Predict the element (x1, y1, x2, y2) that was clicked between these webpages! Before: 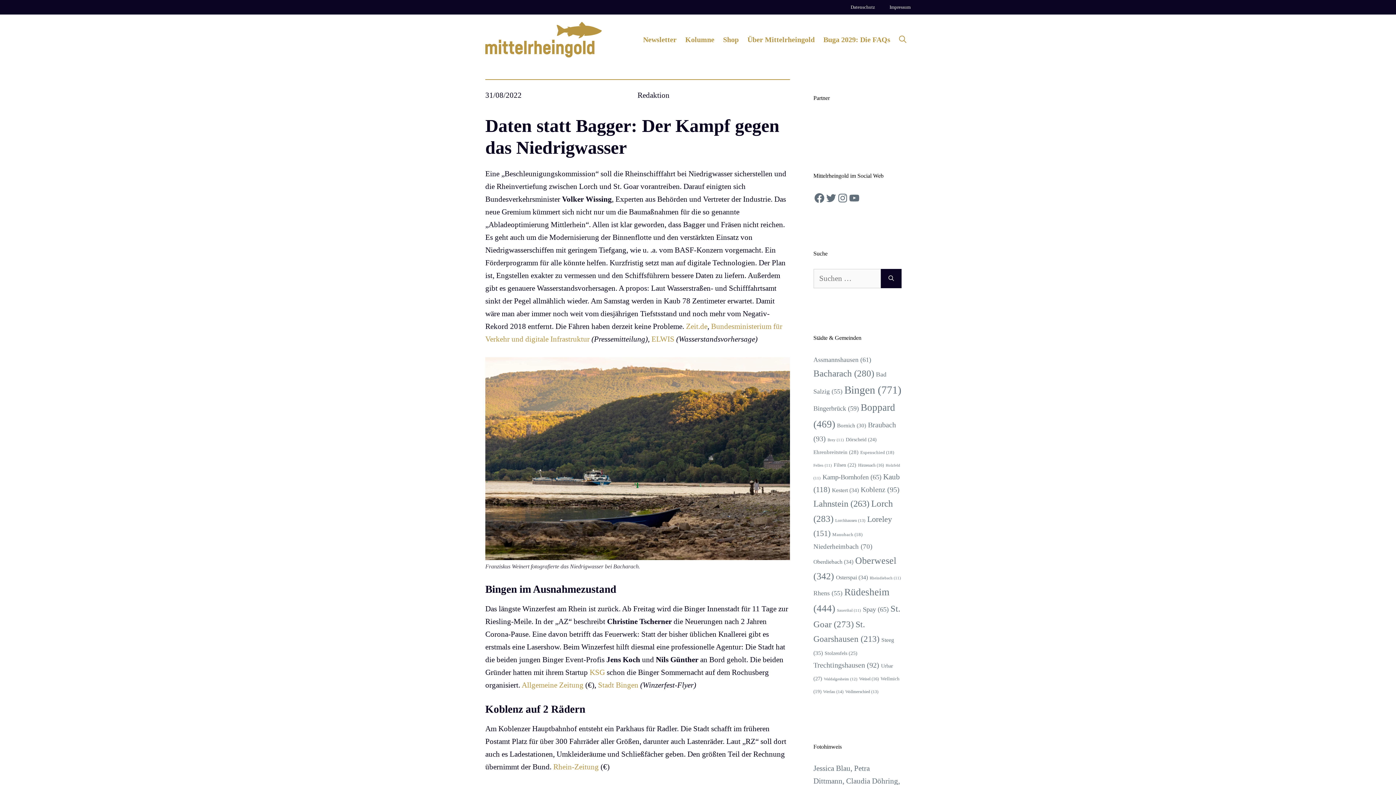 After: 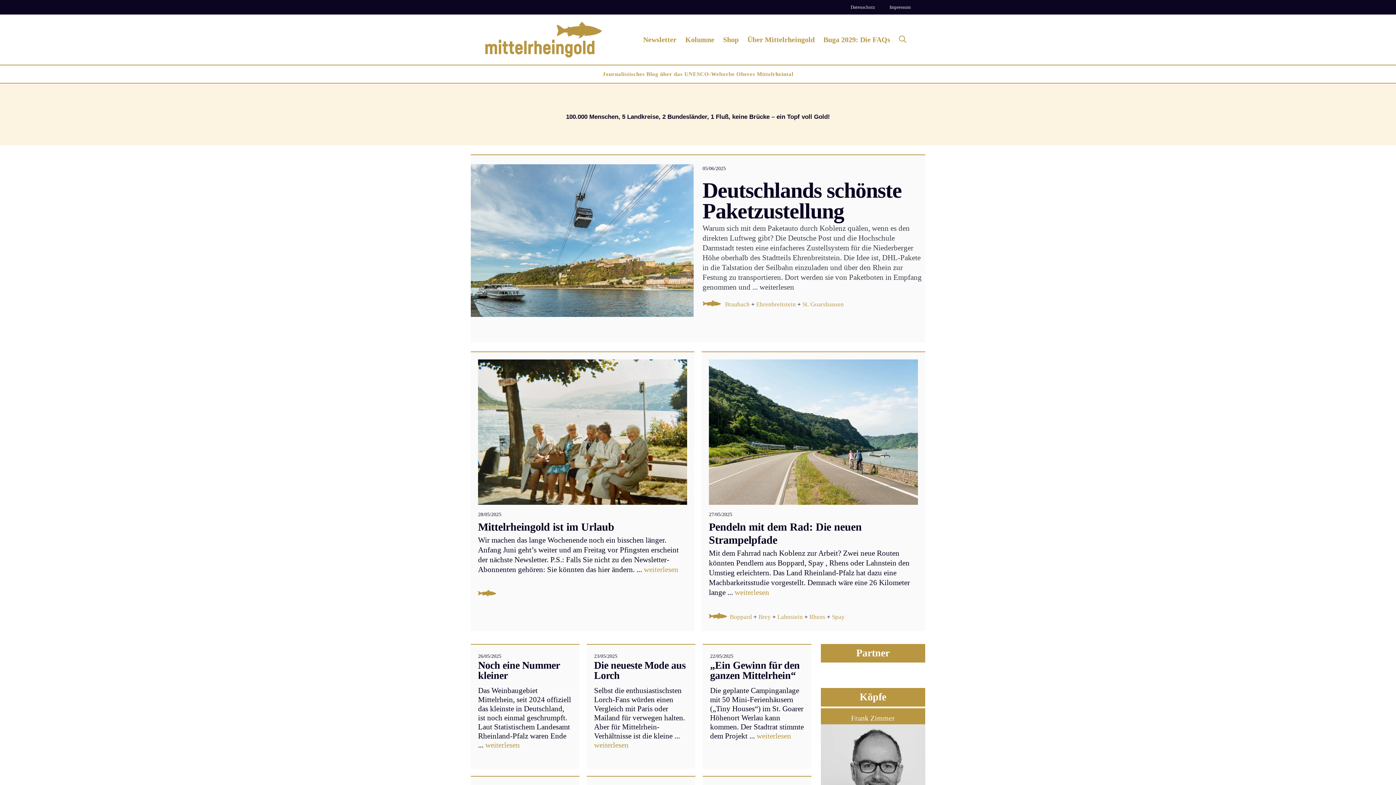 Action: bbox: (485, 34, 601, 43)